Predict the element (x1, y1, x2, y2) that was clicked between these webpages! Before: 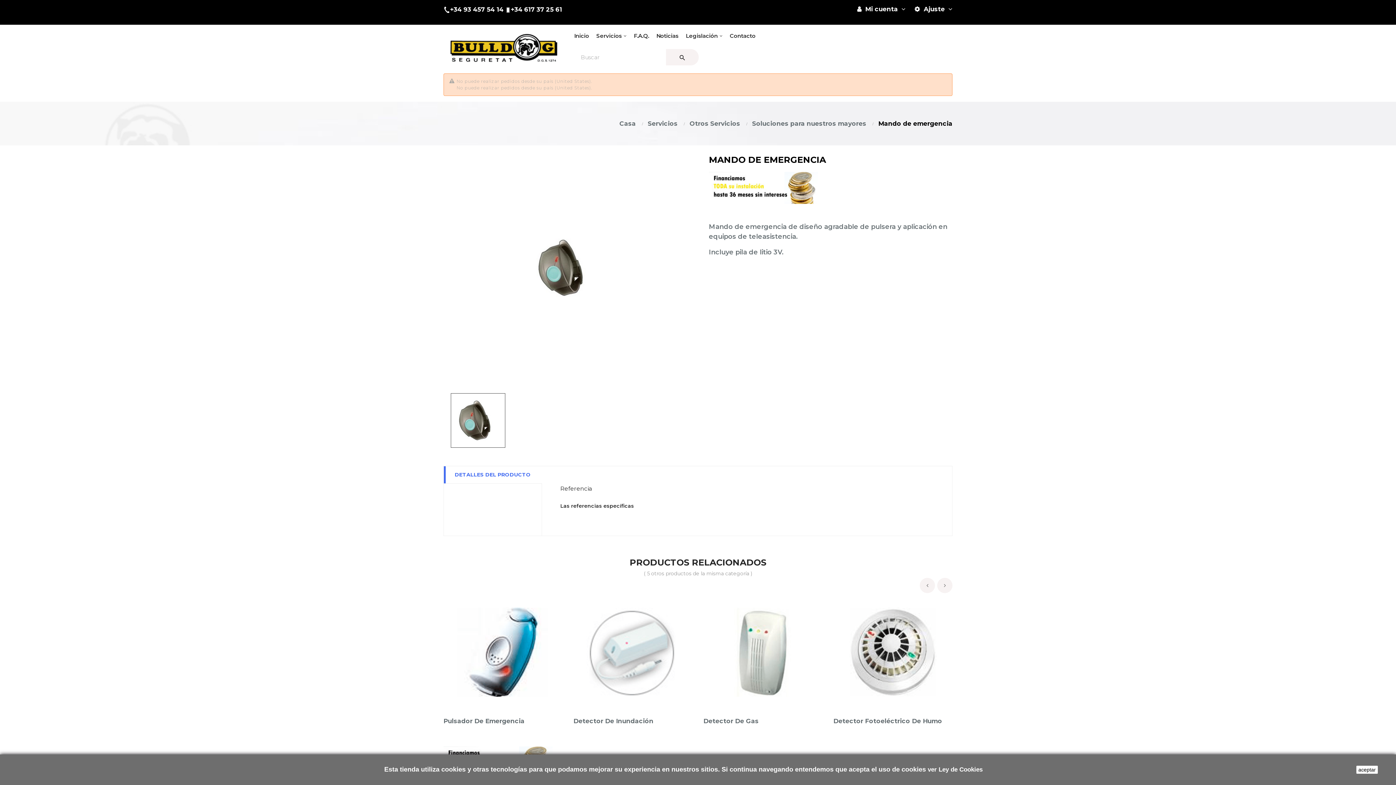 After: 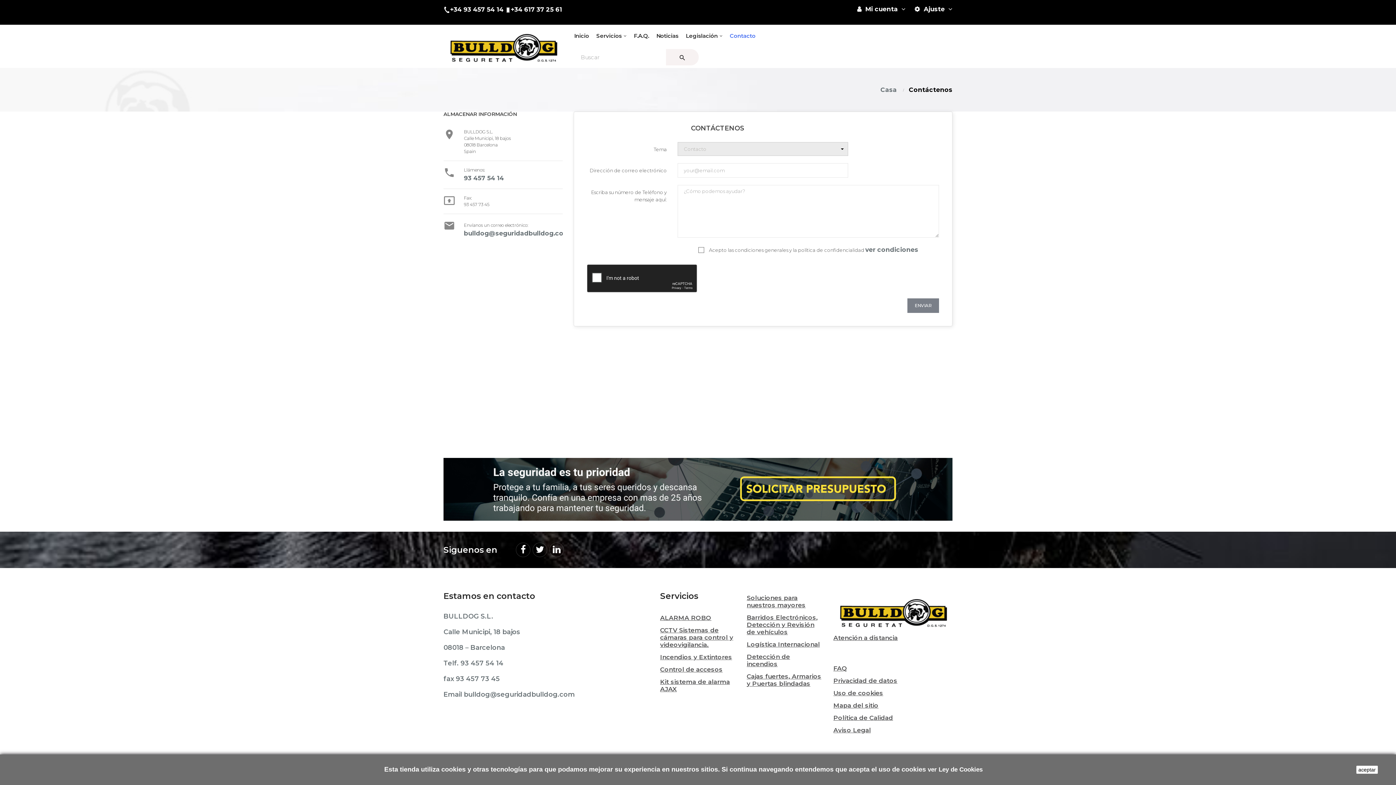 Action: label: Contacto bbox: (726, 25, 759, 46)